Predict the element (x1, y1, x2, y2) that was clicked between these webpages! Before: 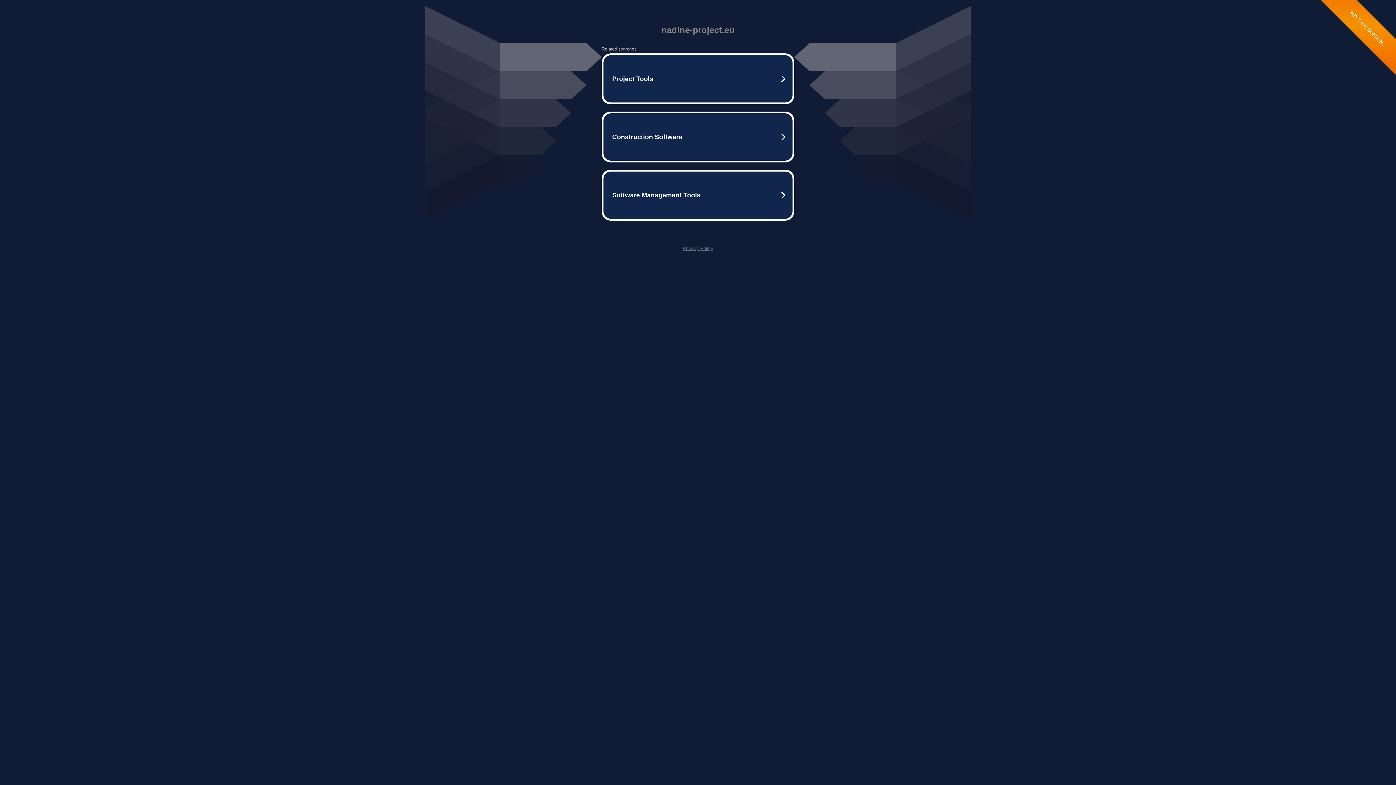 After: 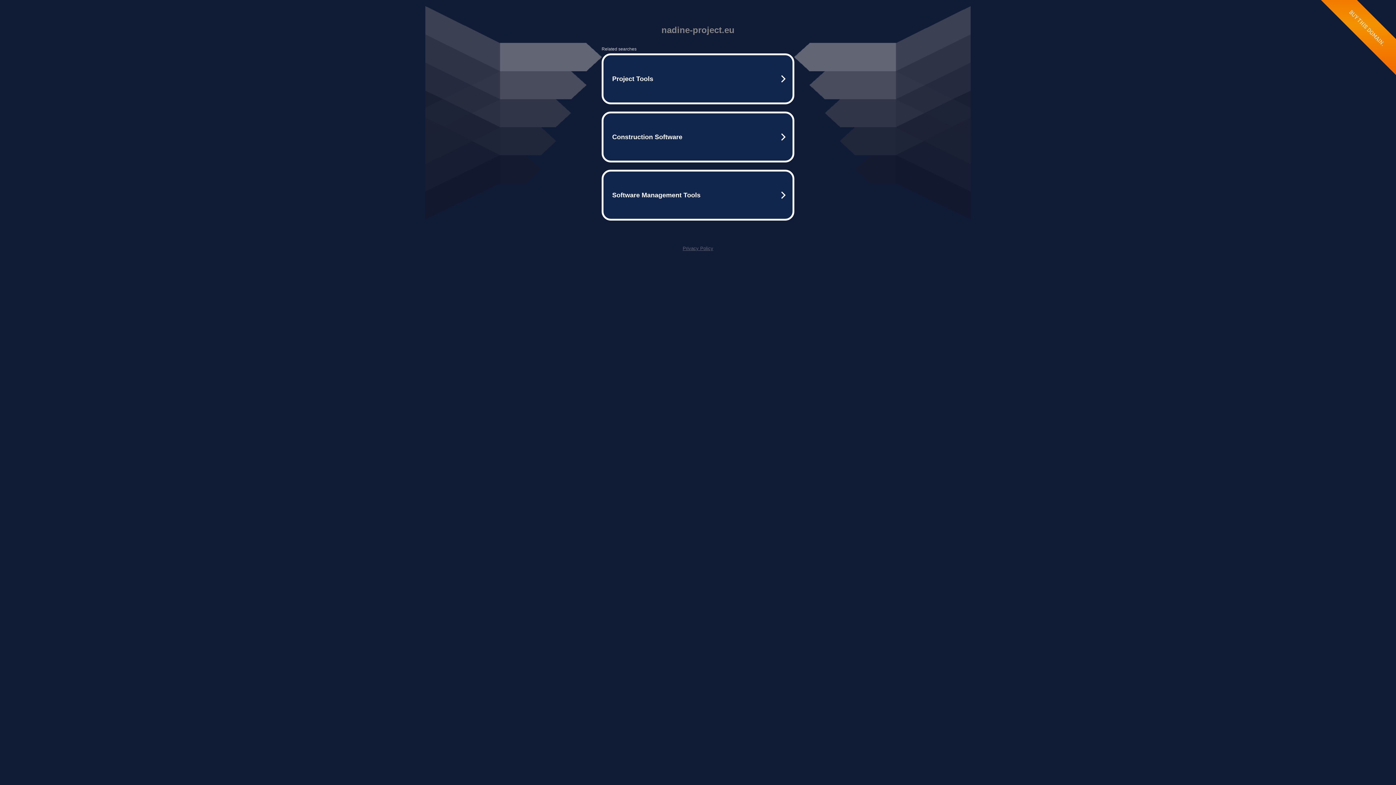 Action: label: Privacy Policy bbox: (682, 245, 713, 251)